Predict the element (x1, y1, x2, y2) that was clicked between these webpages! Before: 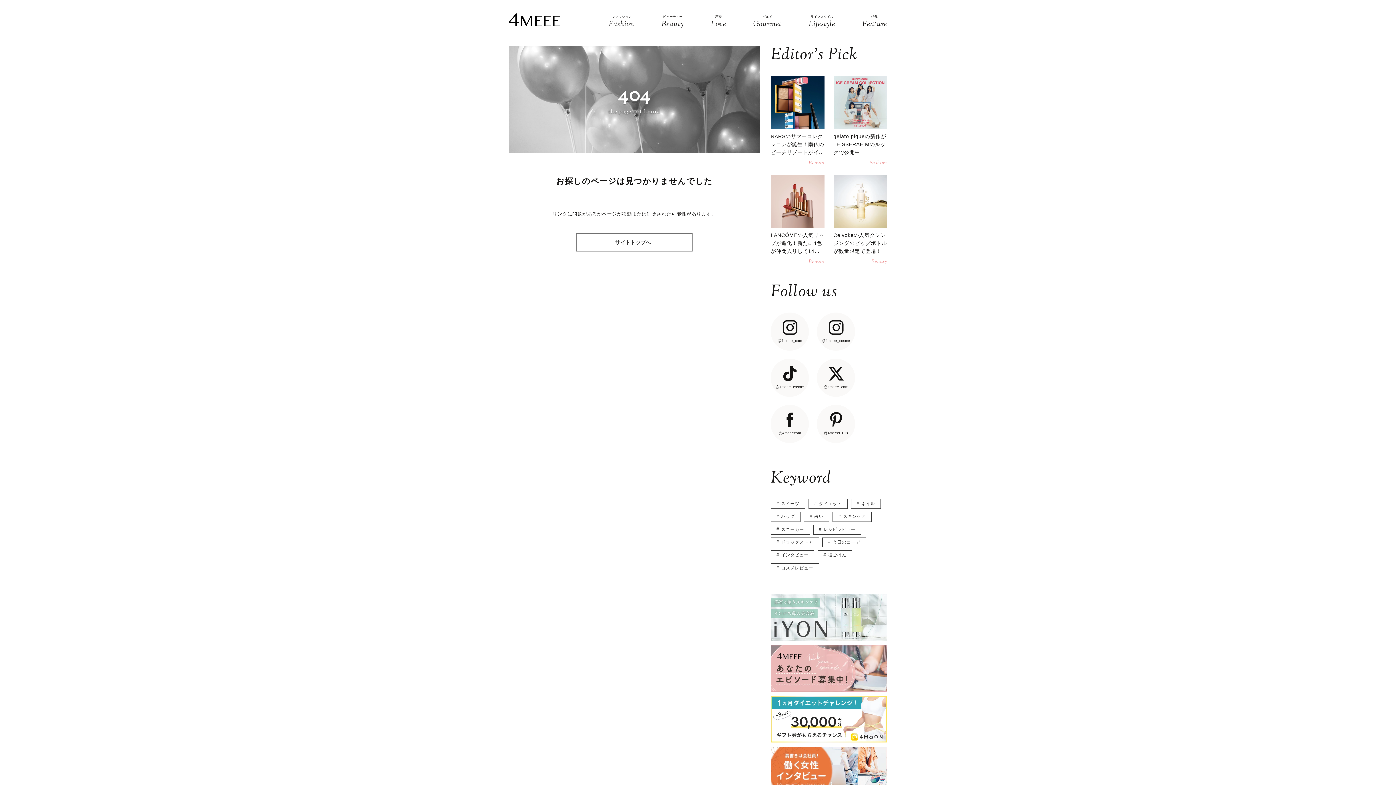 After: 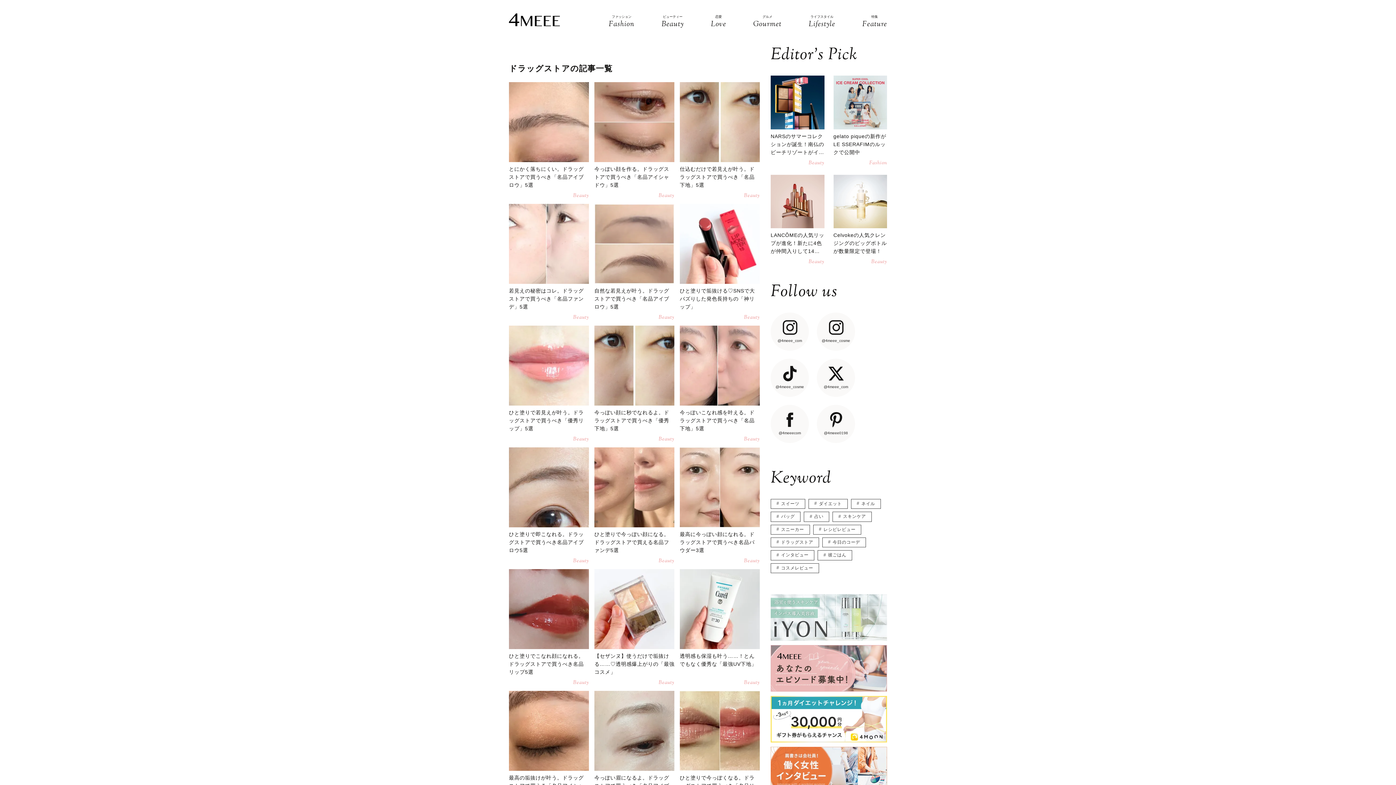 Action: label: ドラッグストア bbox: (770, 537, 819, 547)